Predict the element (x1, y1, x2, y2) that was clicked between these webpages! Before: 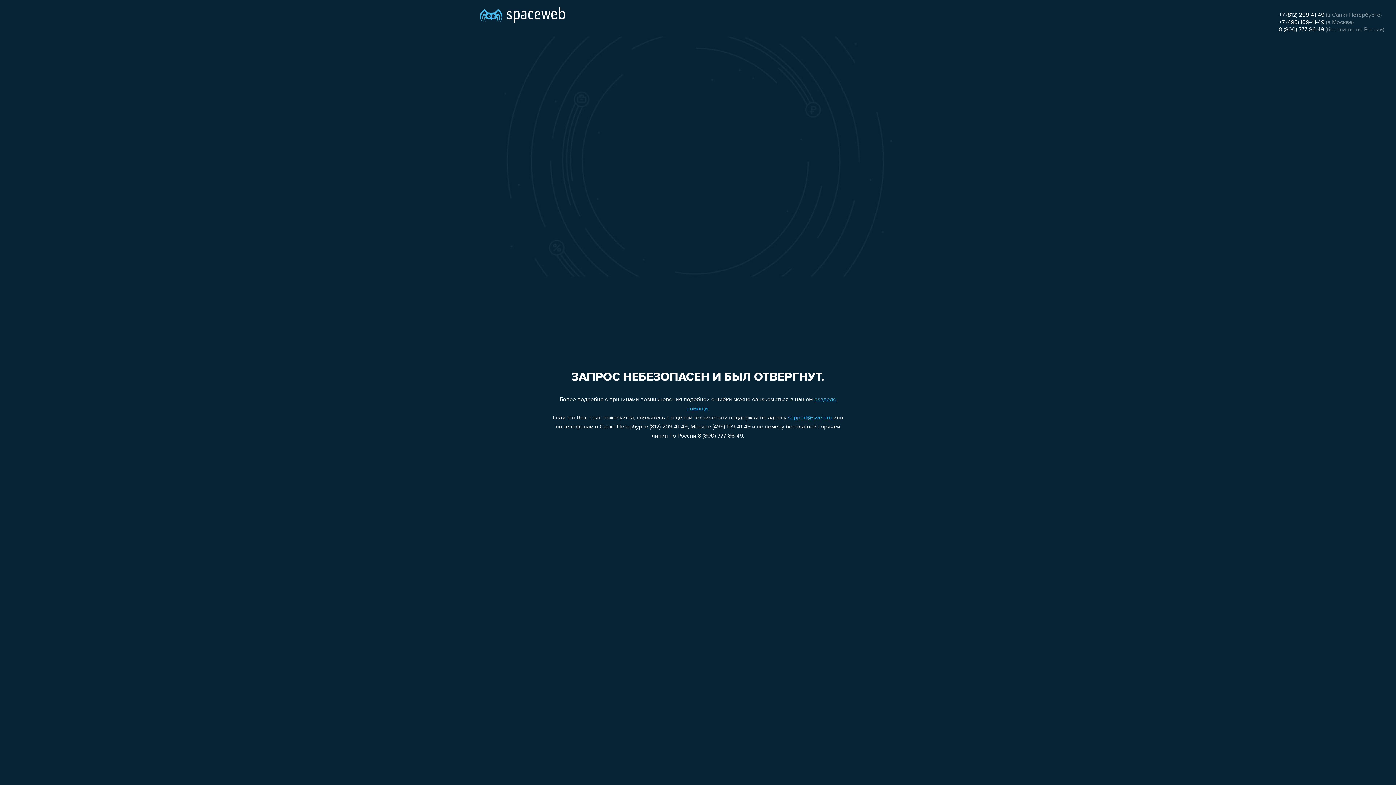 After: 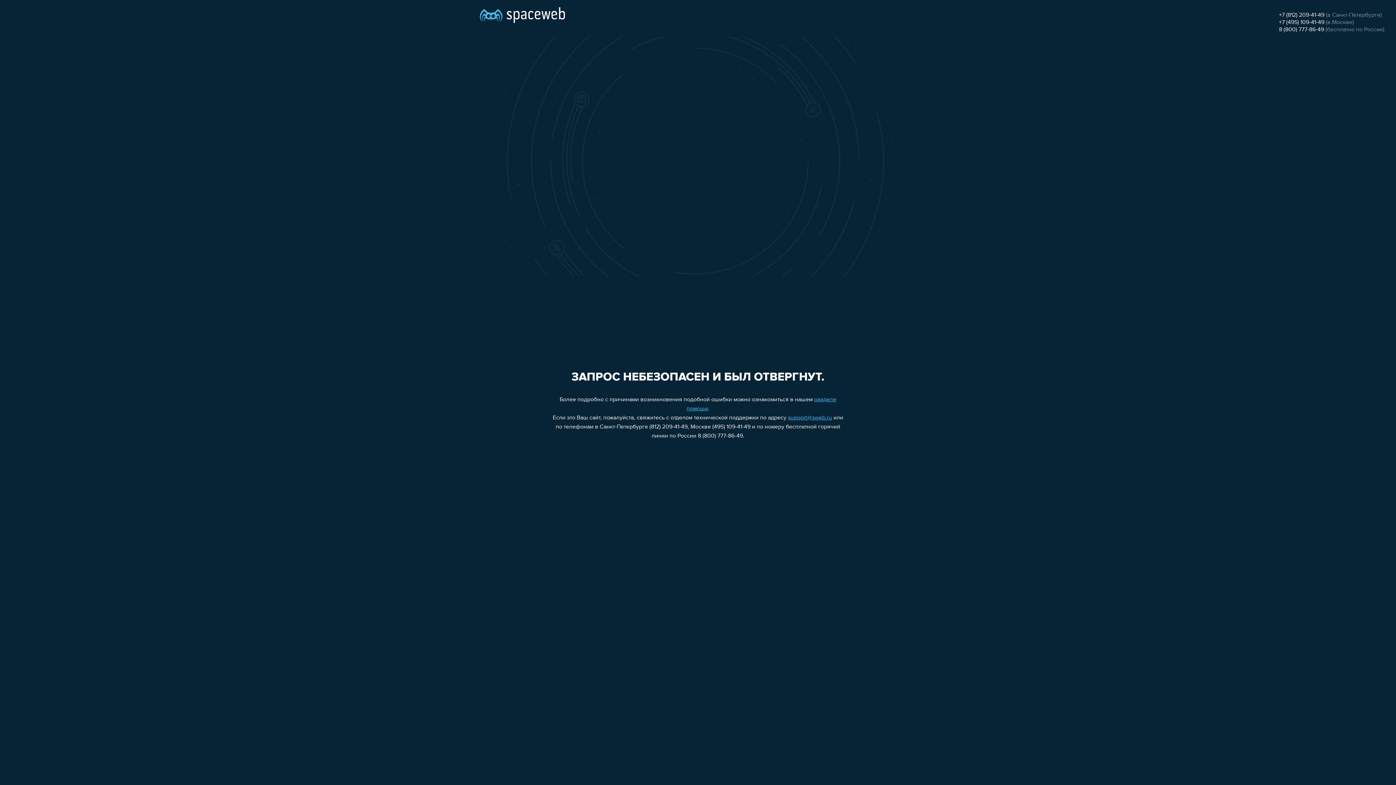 Action: label: 8 (800) 777-86-49 bbox: (1279, 26, 1324, 32)